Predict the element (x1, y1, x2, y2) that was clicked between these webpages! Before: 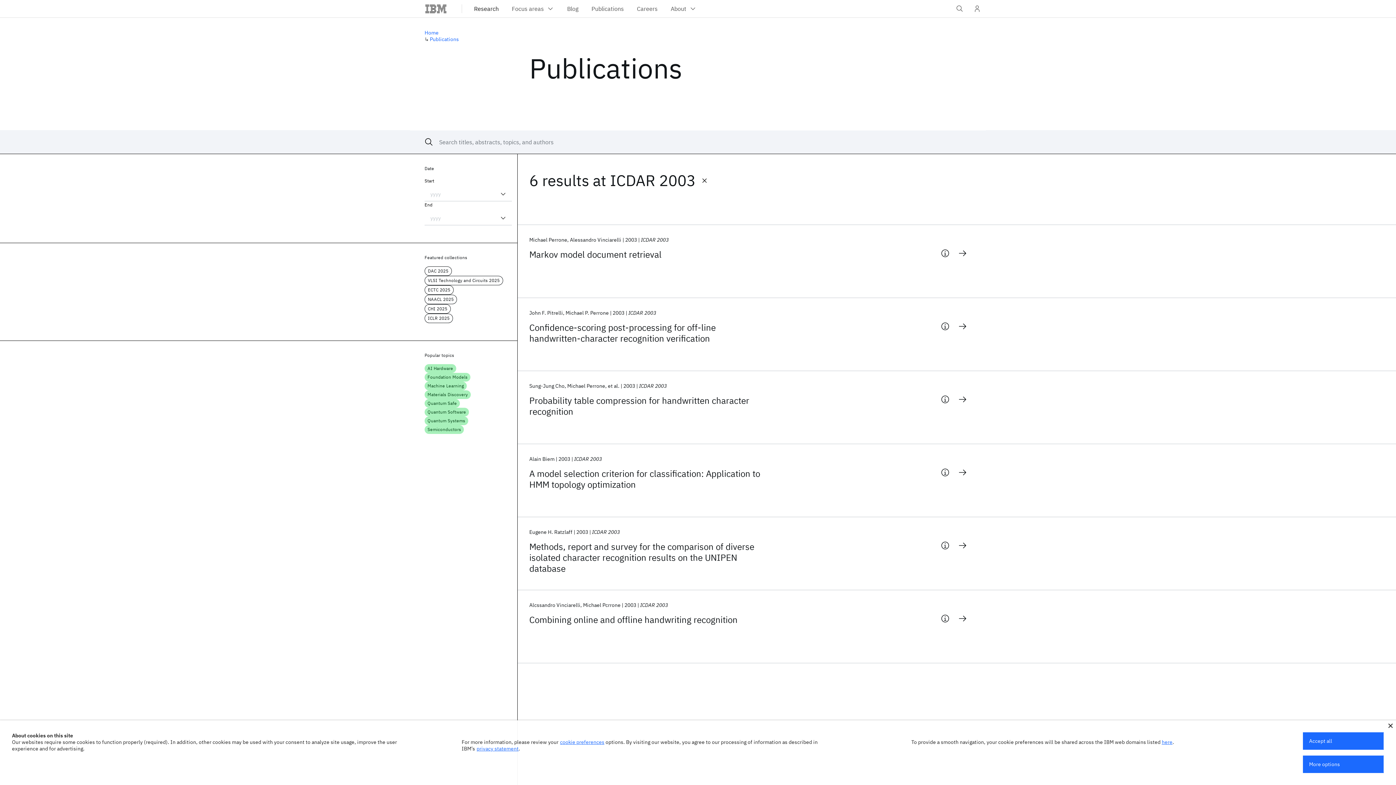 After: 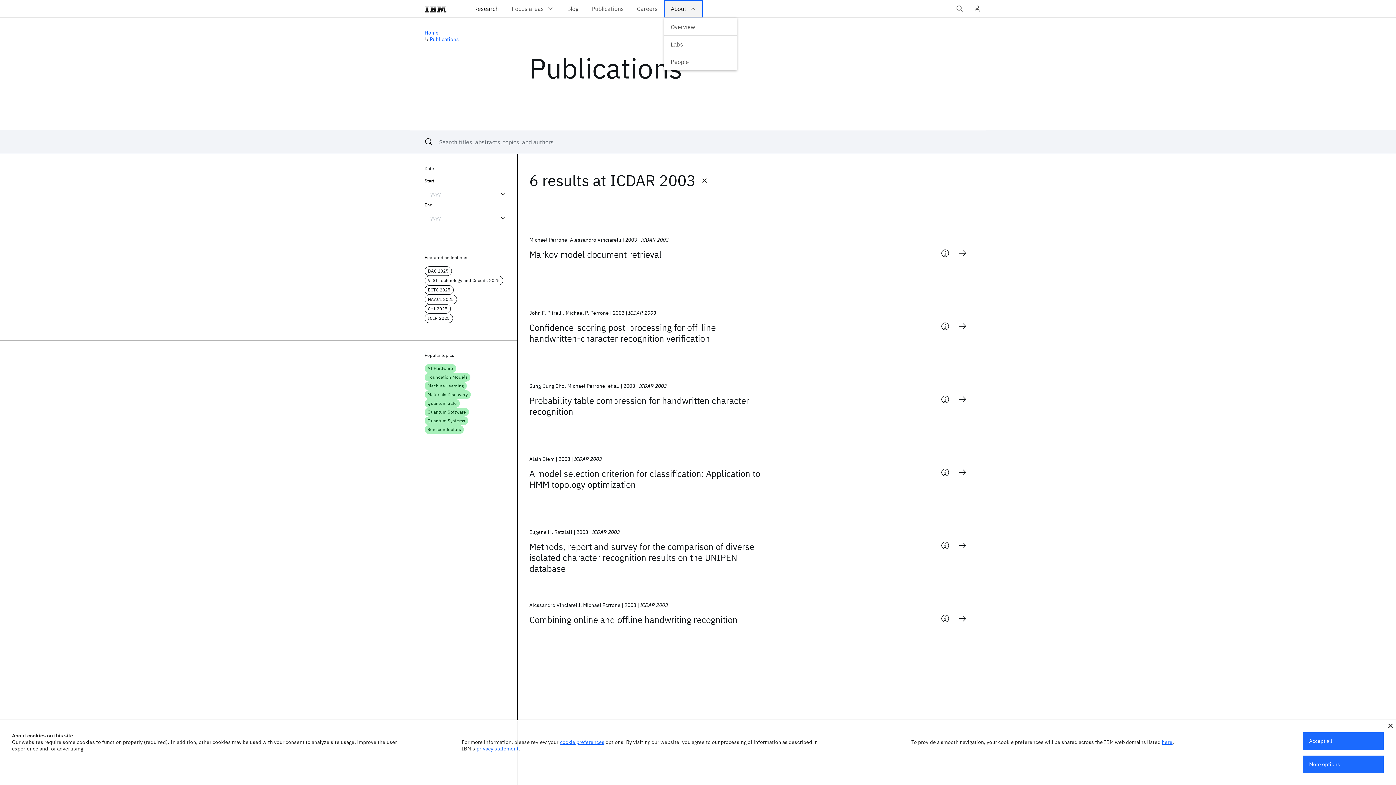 Action: label: About bbox: (664, 0, 703, 17)